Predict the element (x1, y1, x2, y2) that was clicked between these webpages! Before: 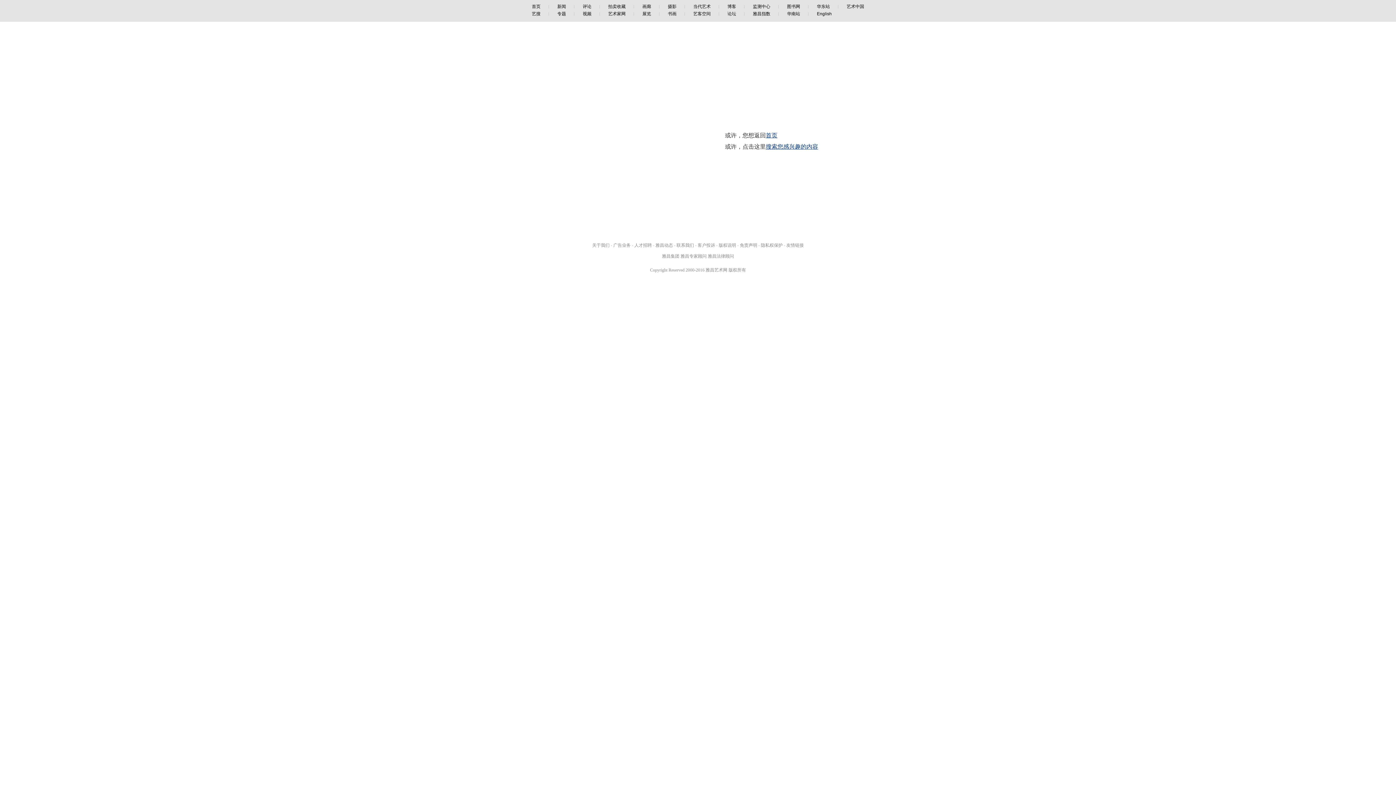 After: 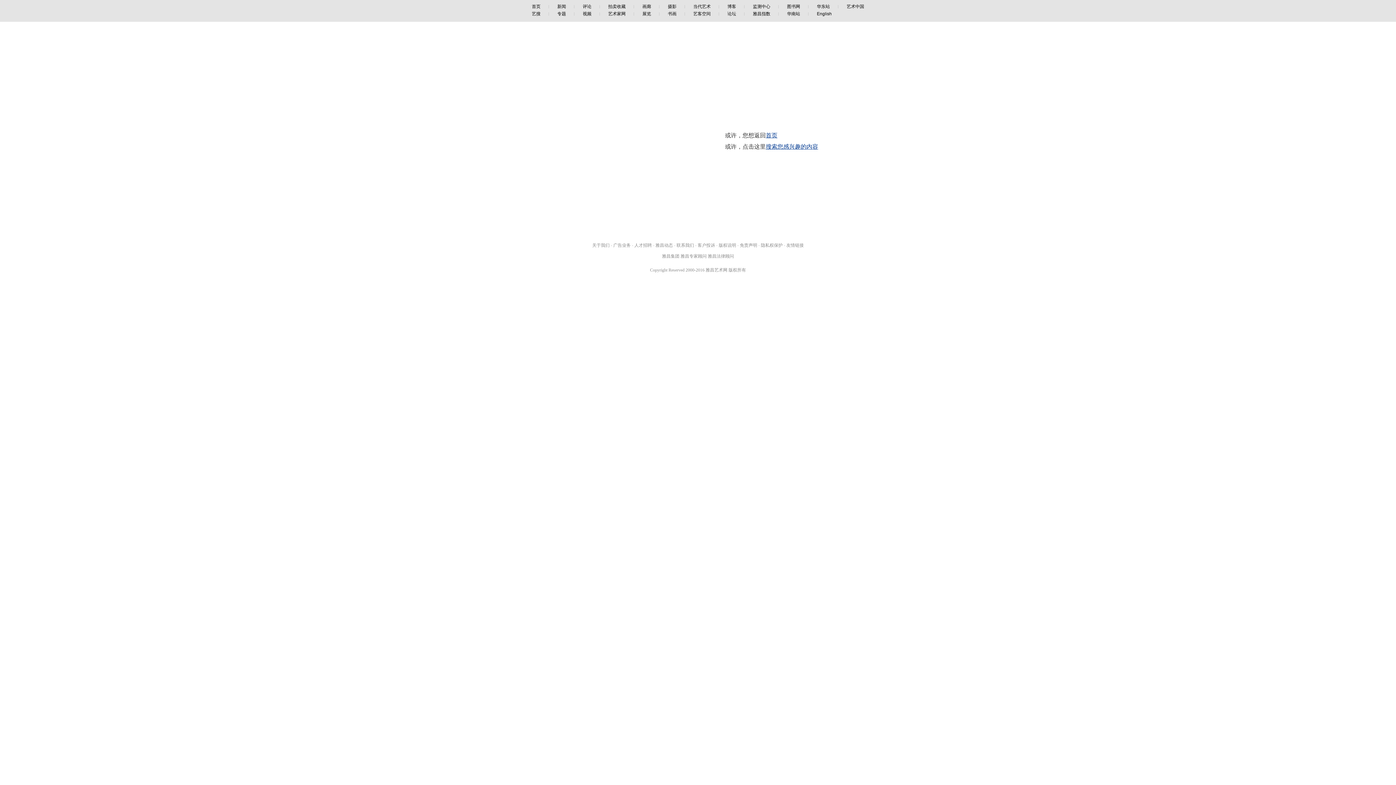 Action: bbox: (659, 4, 685, 9) label: 摄影